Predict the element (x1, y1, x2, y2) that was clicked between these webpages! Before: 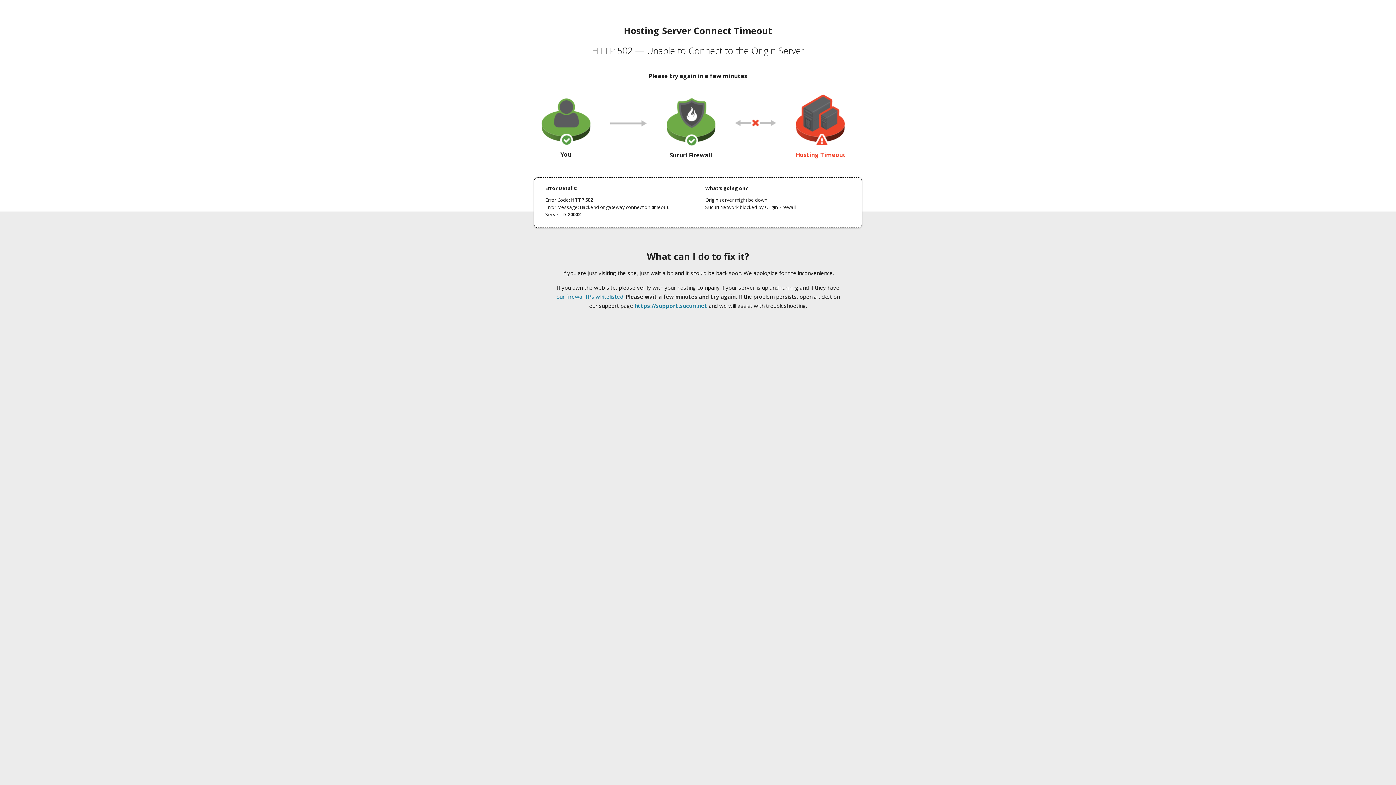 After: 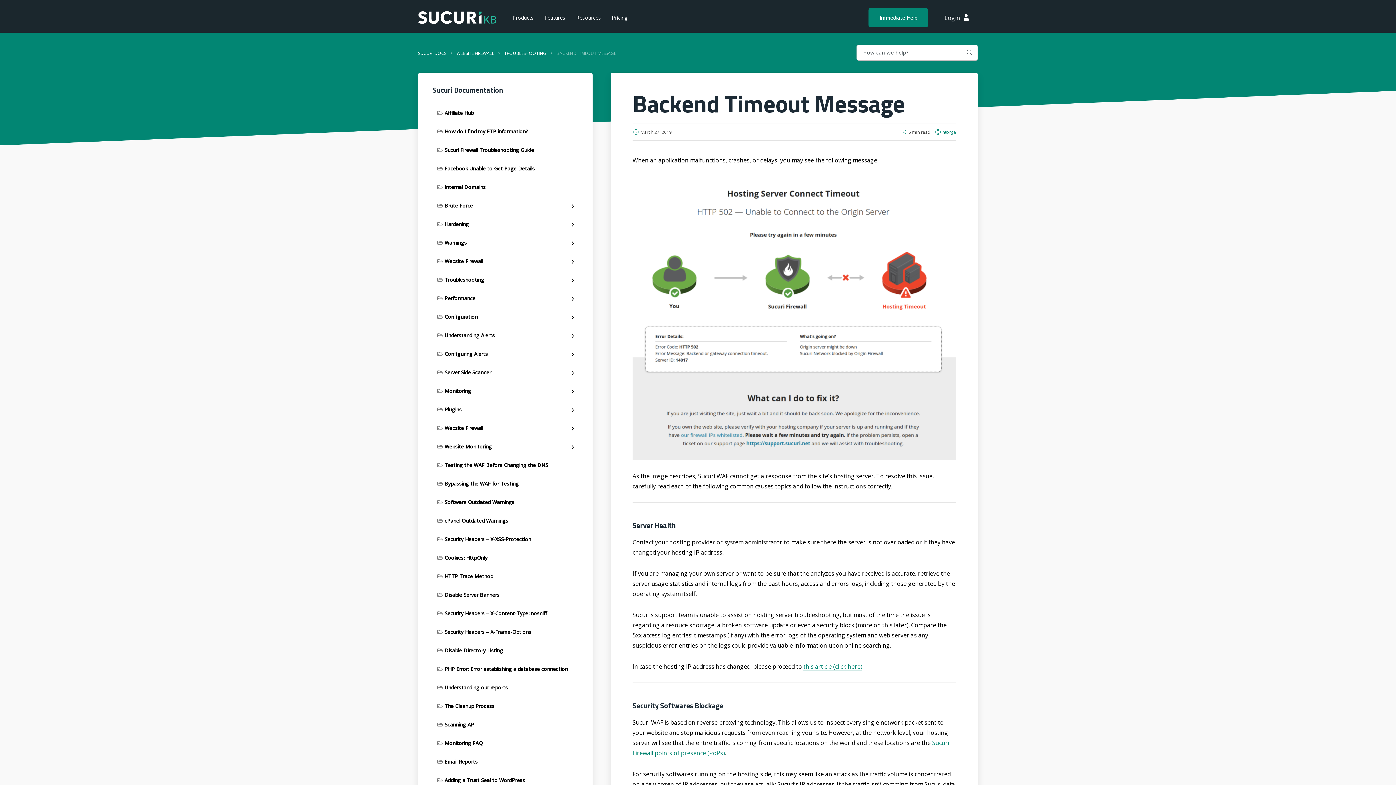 Action: label: our firewall IPs whitelisted bbox: (556, 293, 623, 300)